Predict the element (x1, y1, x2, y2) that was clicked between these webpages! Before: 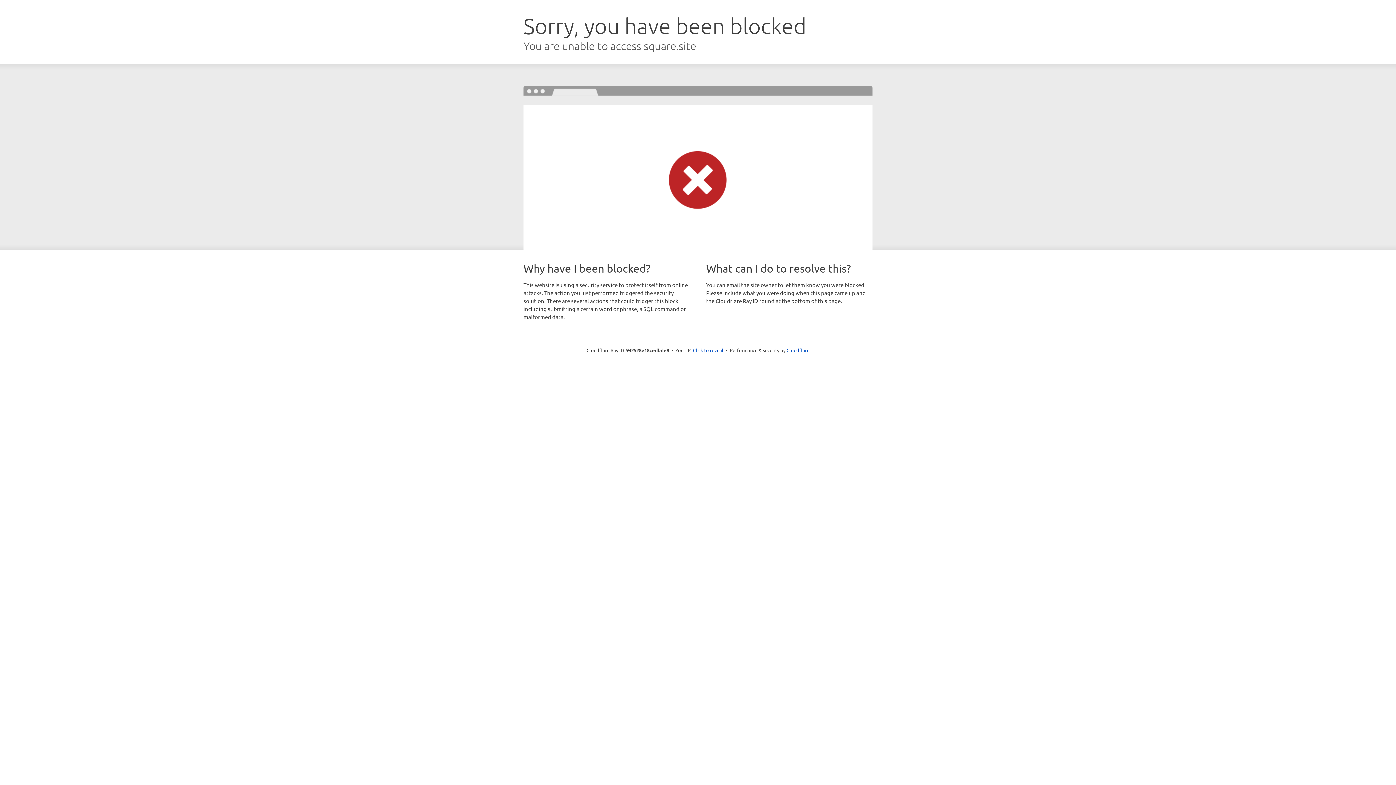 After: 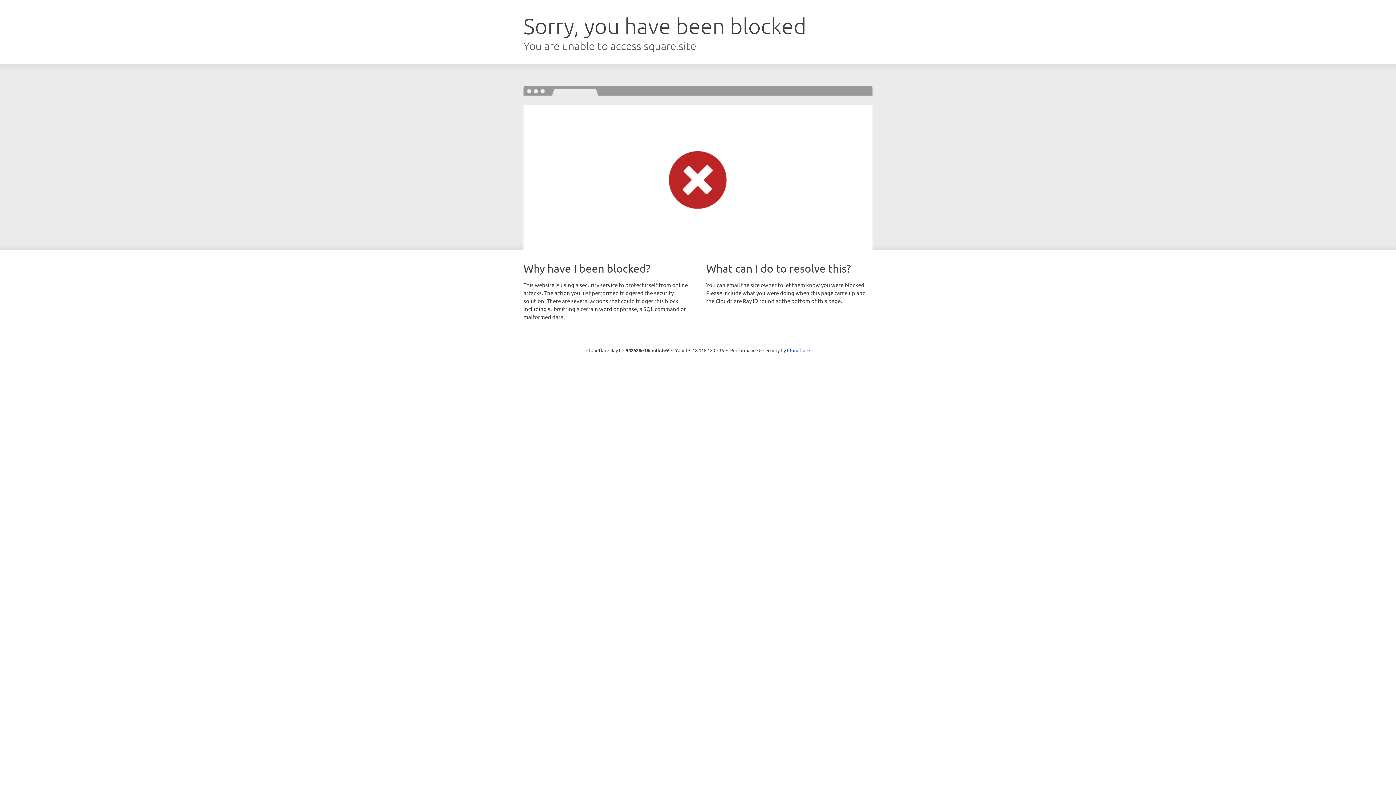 Action: label: Click to reveal bbox: (693, 346, 723, 353)